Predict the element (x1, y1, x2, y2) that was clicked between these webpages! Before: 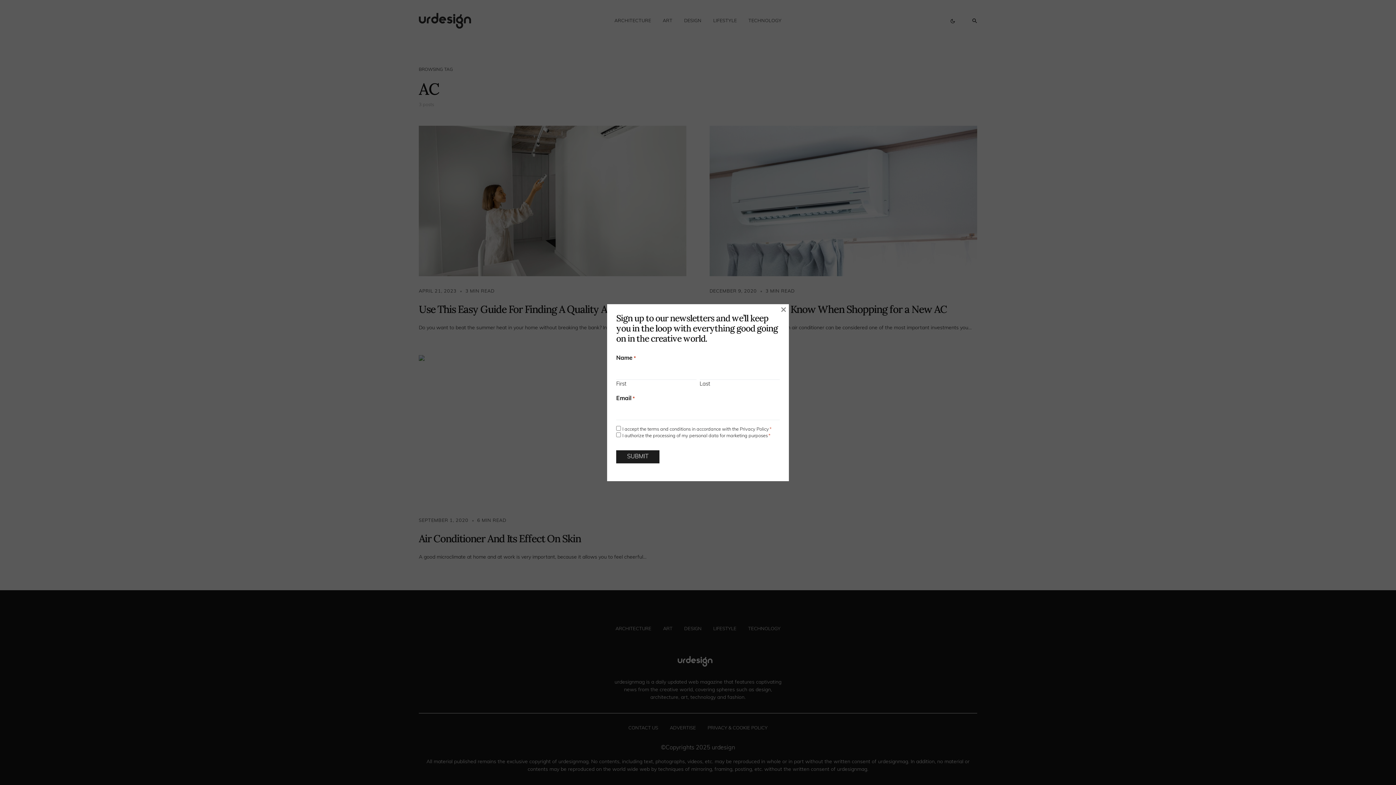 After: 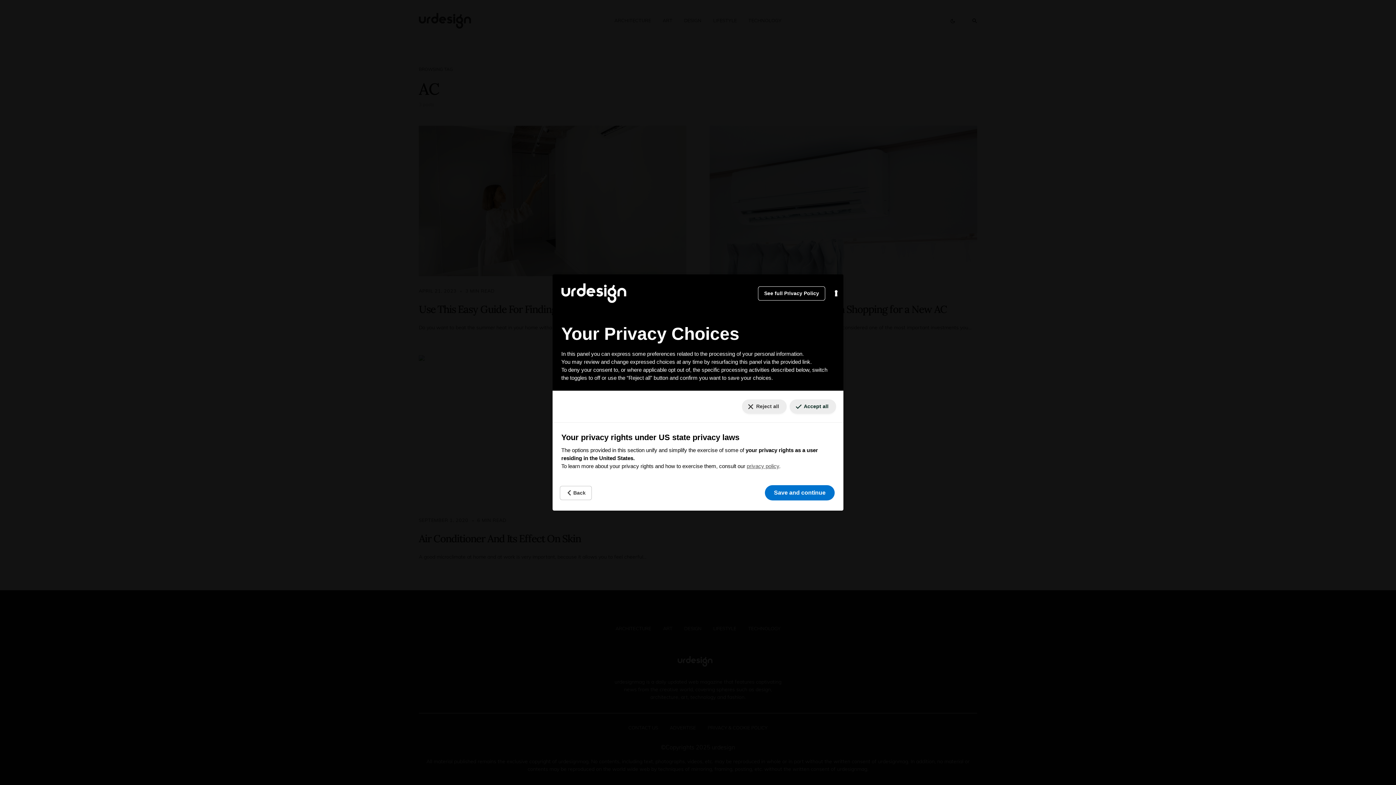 Action: bbox: (5, 770, 29, 779) label: Your consent preferences for tracking technologies